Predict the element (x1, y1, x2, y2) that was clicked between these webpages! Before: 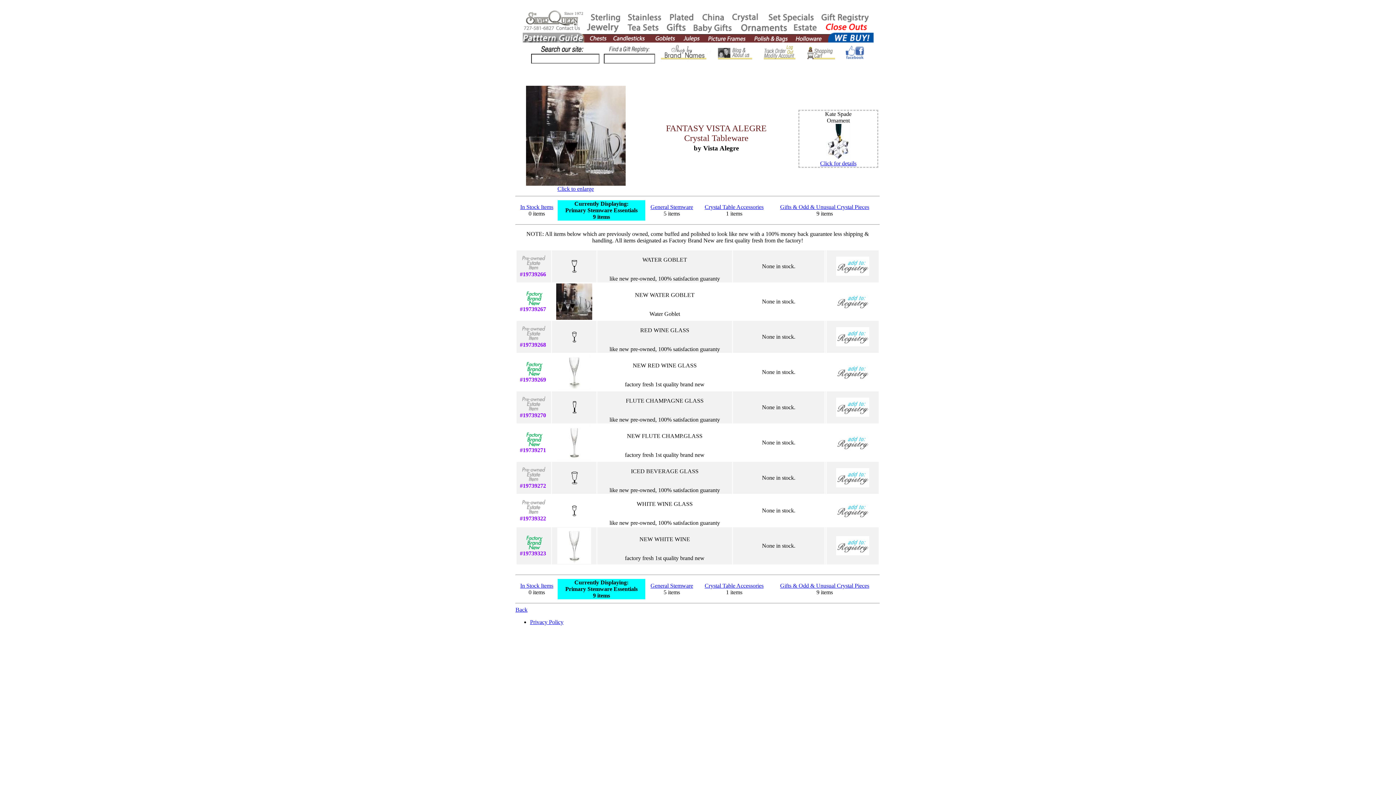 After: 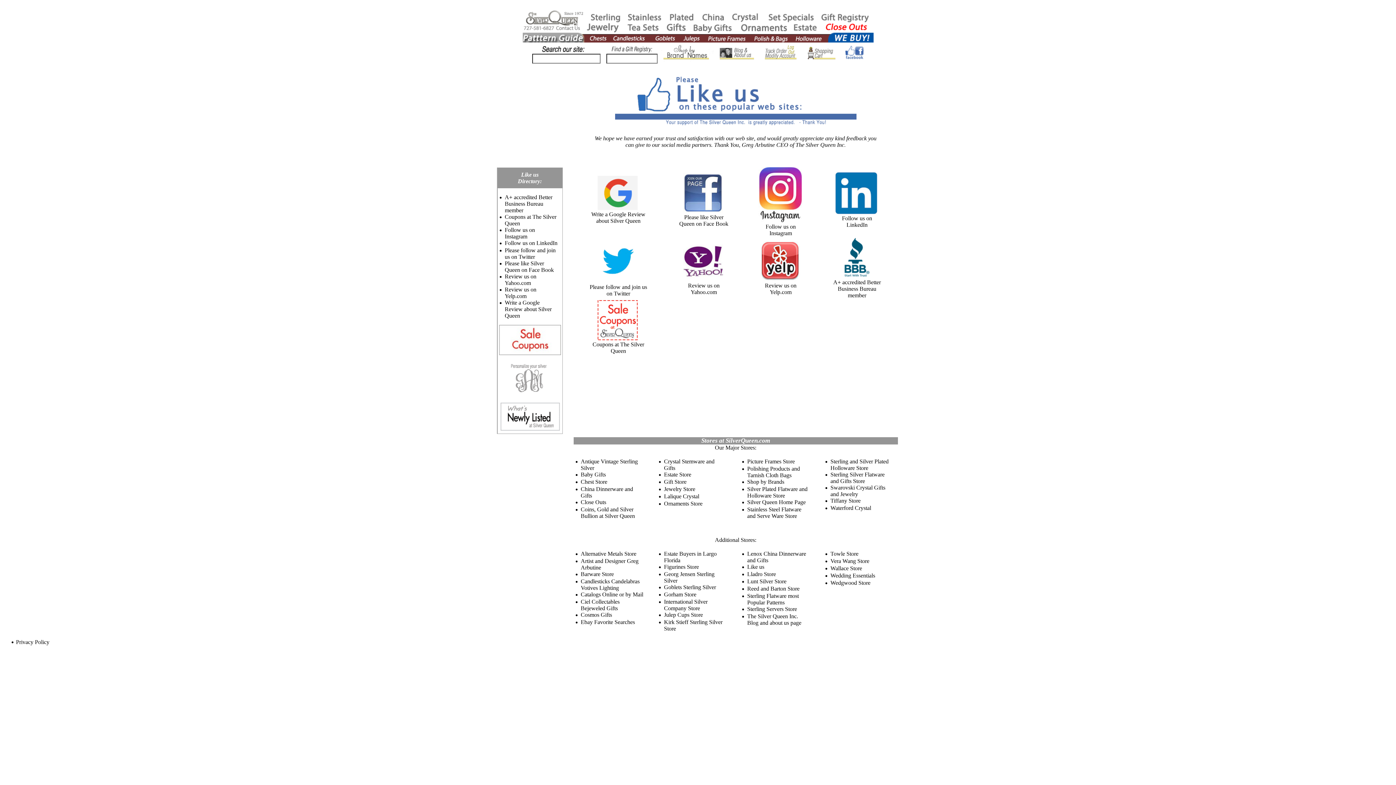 Action: bbox: (844, 57, 866, 63)